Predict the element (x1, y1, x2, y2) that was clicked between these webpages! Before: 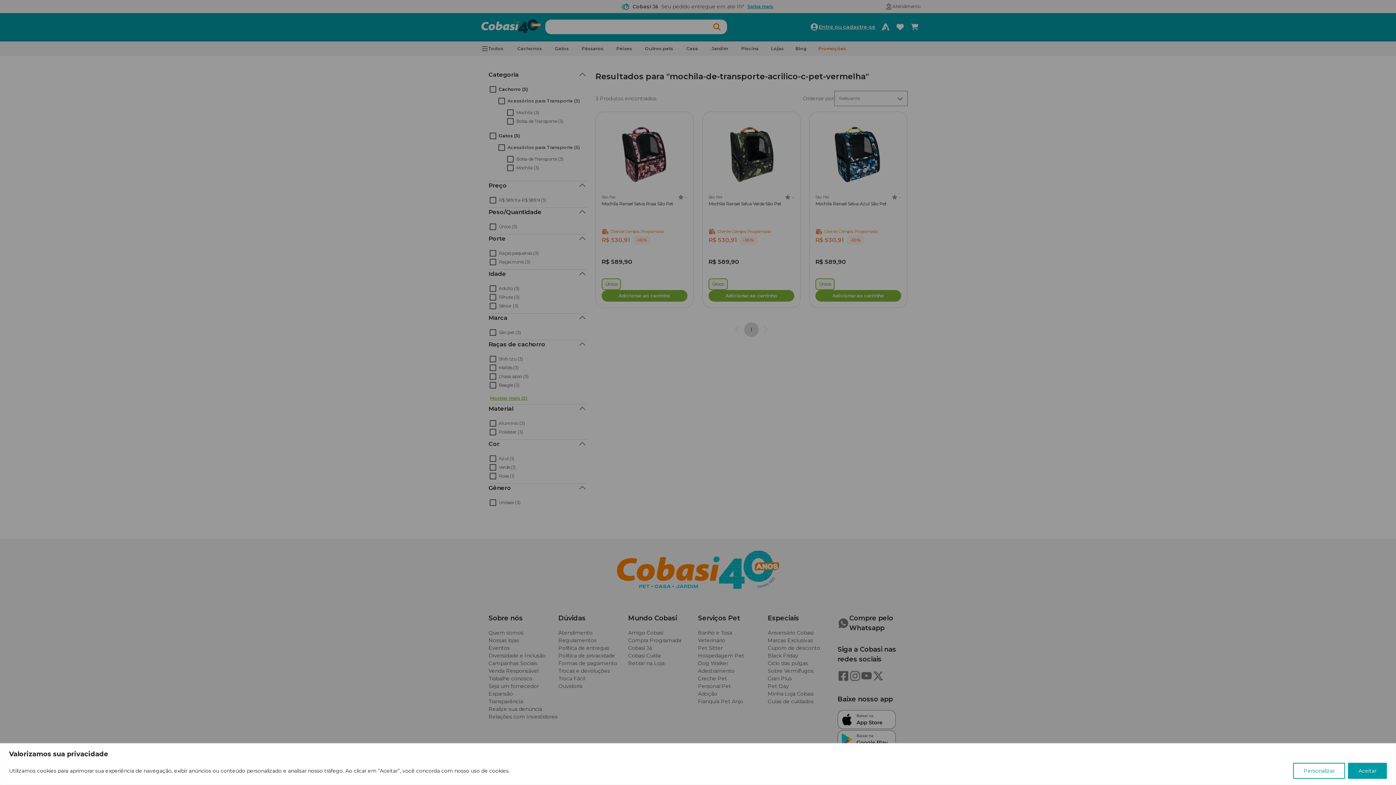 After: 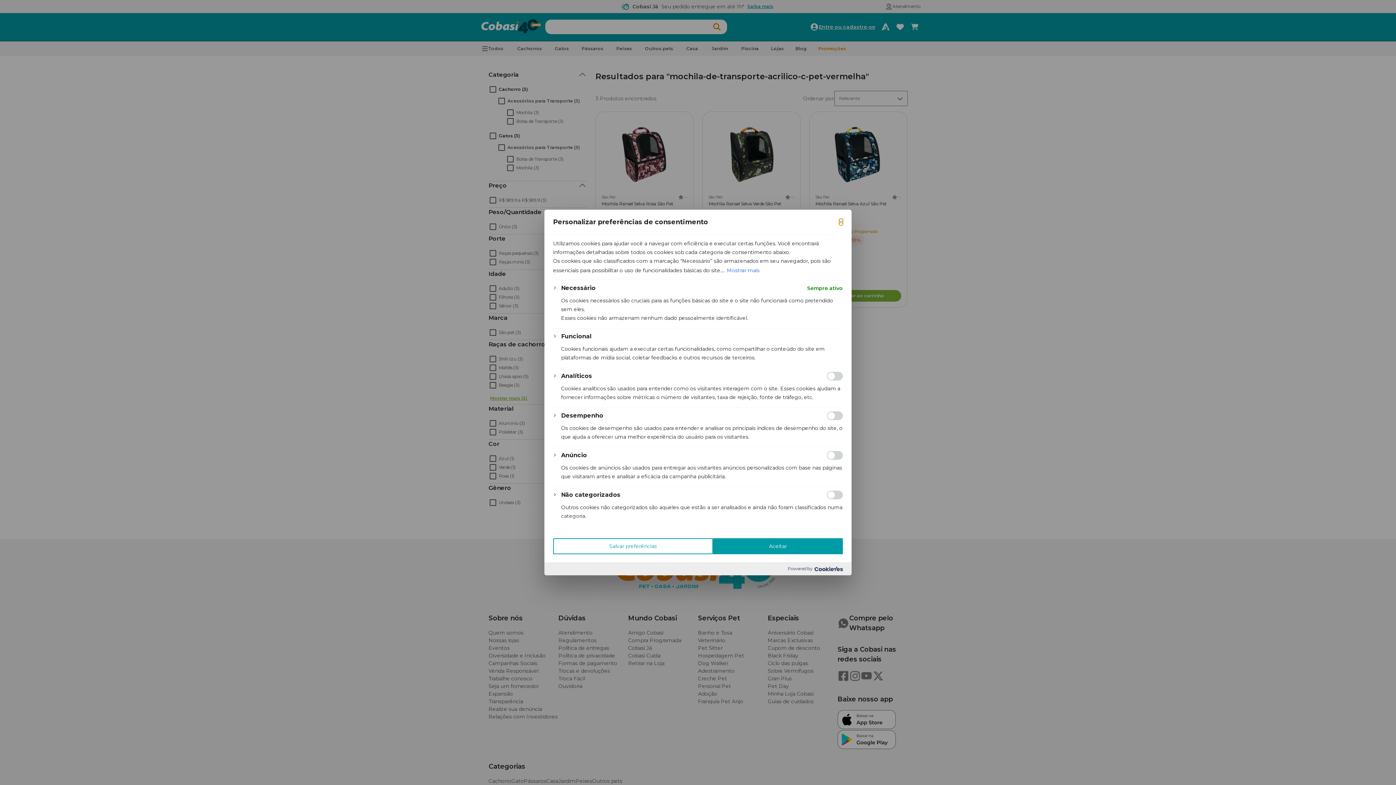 Action: bbox: (1293, 763, 1345, 779) label: Personalizar